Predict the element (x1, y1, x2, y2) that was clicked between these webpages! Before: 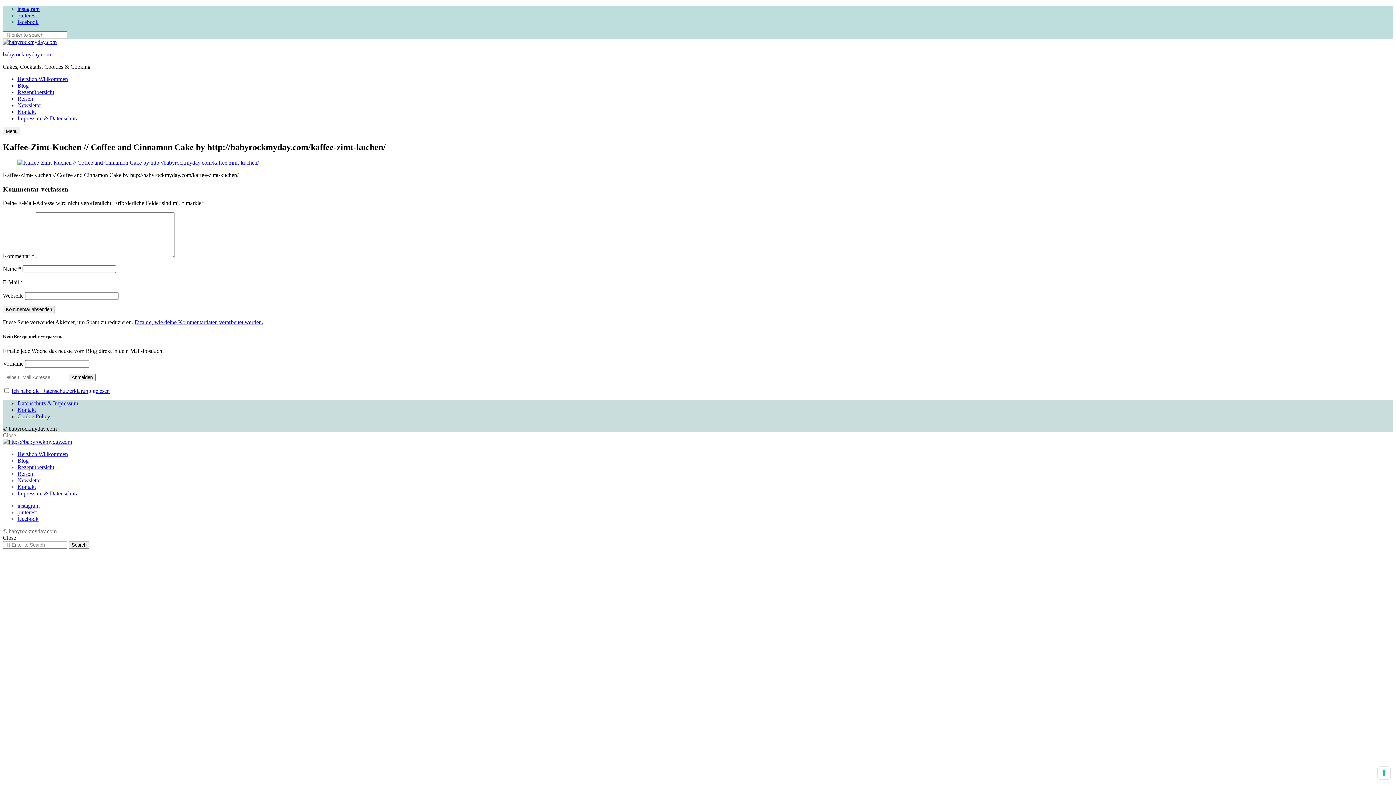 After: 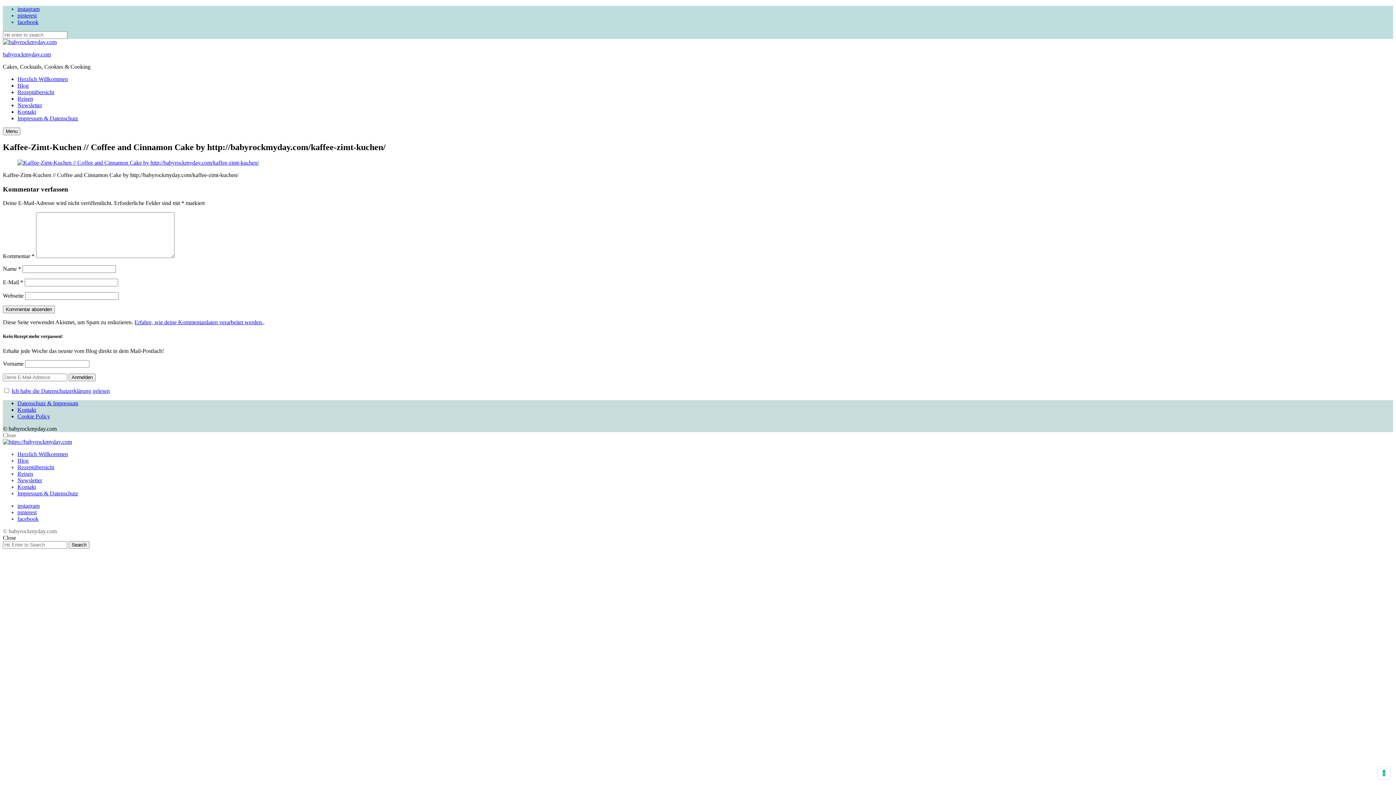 Action: bbox: (17, 515, 38, 522) label: facebook